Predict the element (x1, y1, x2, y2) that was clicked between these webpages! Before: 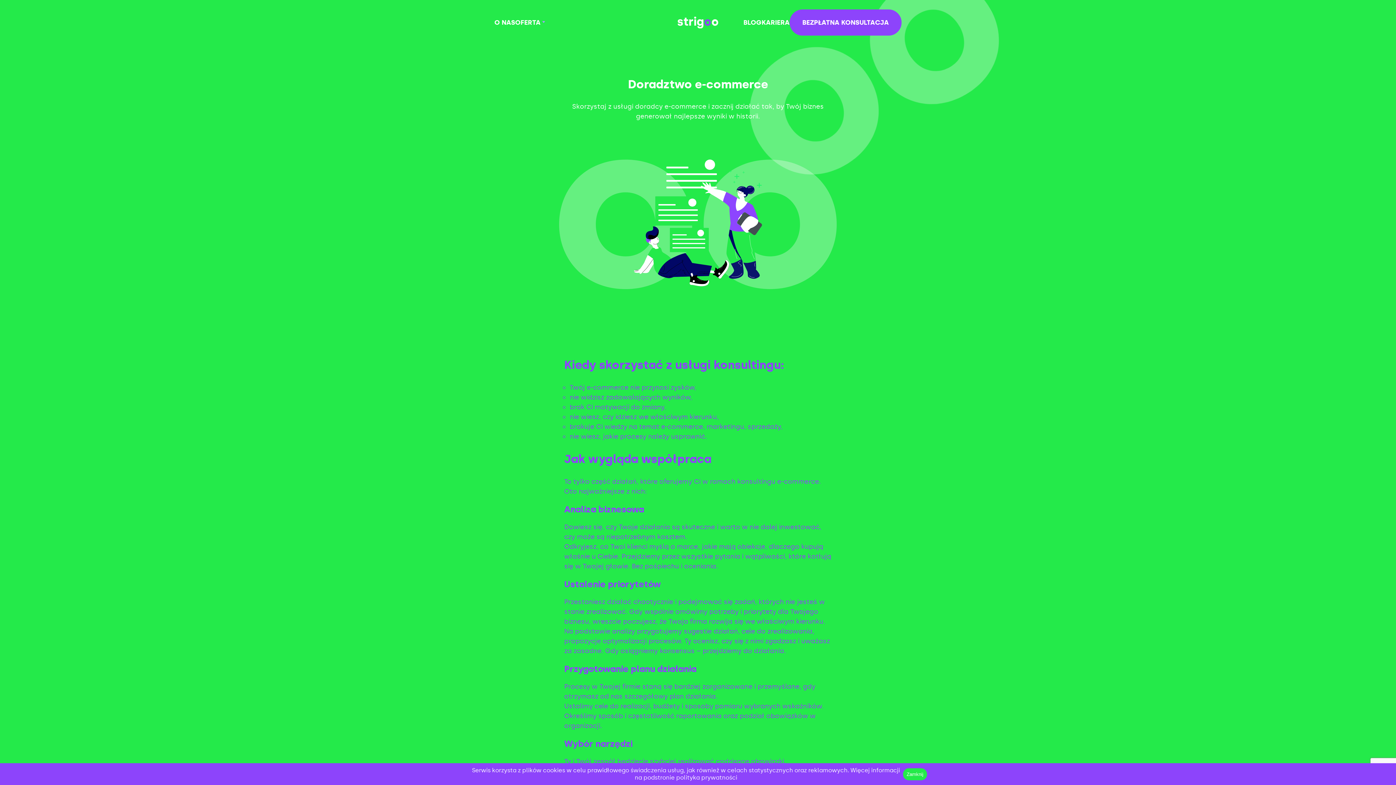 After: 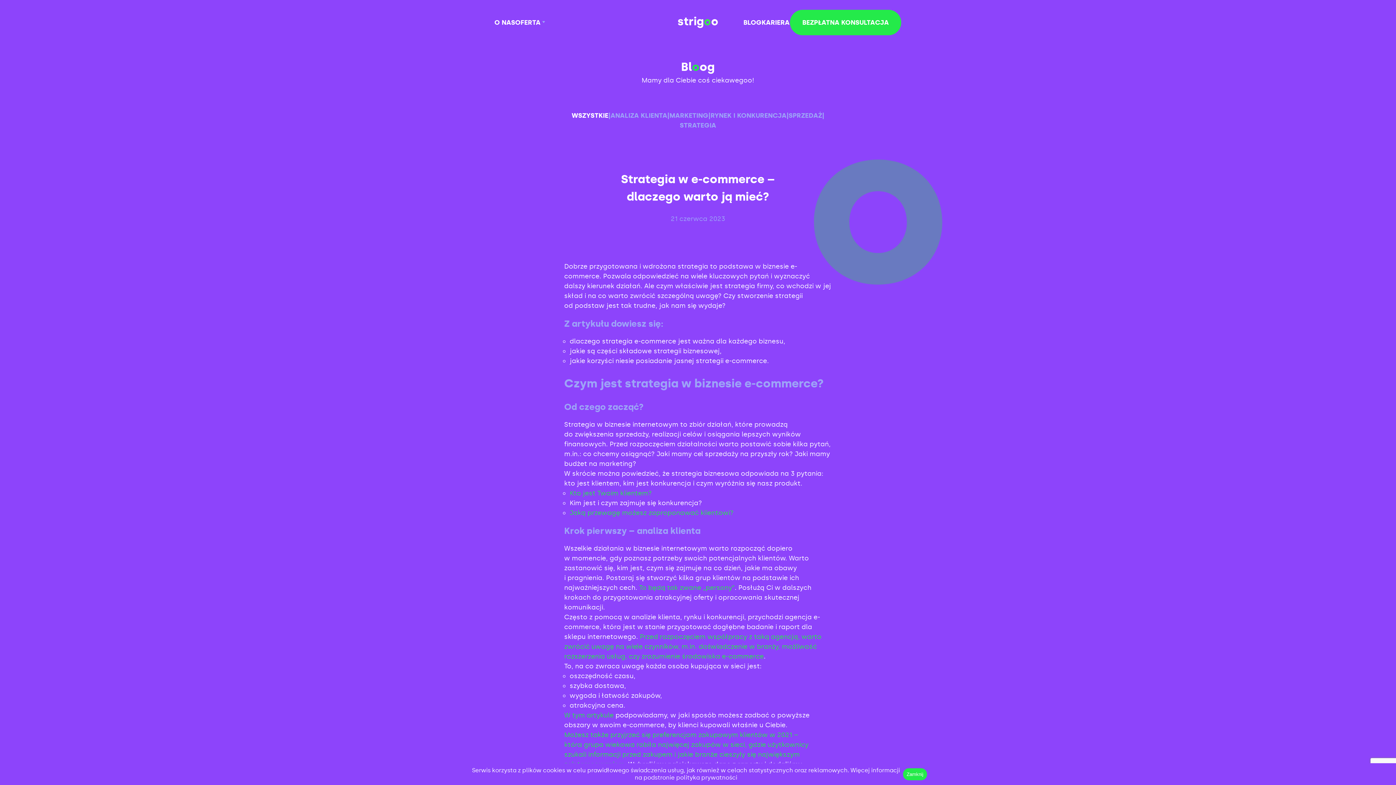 Action: label: BLOG bbox: (743, 18, 761, 26)